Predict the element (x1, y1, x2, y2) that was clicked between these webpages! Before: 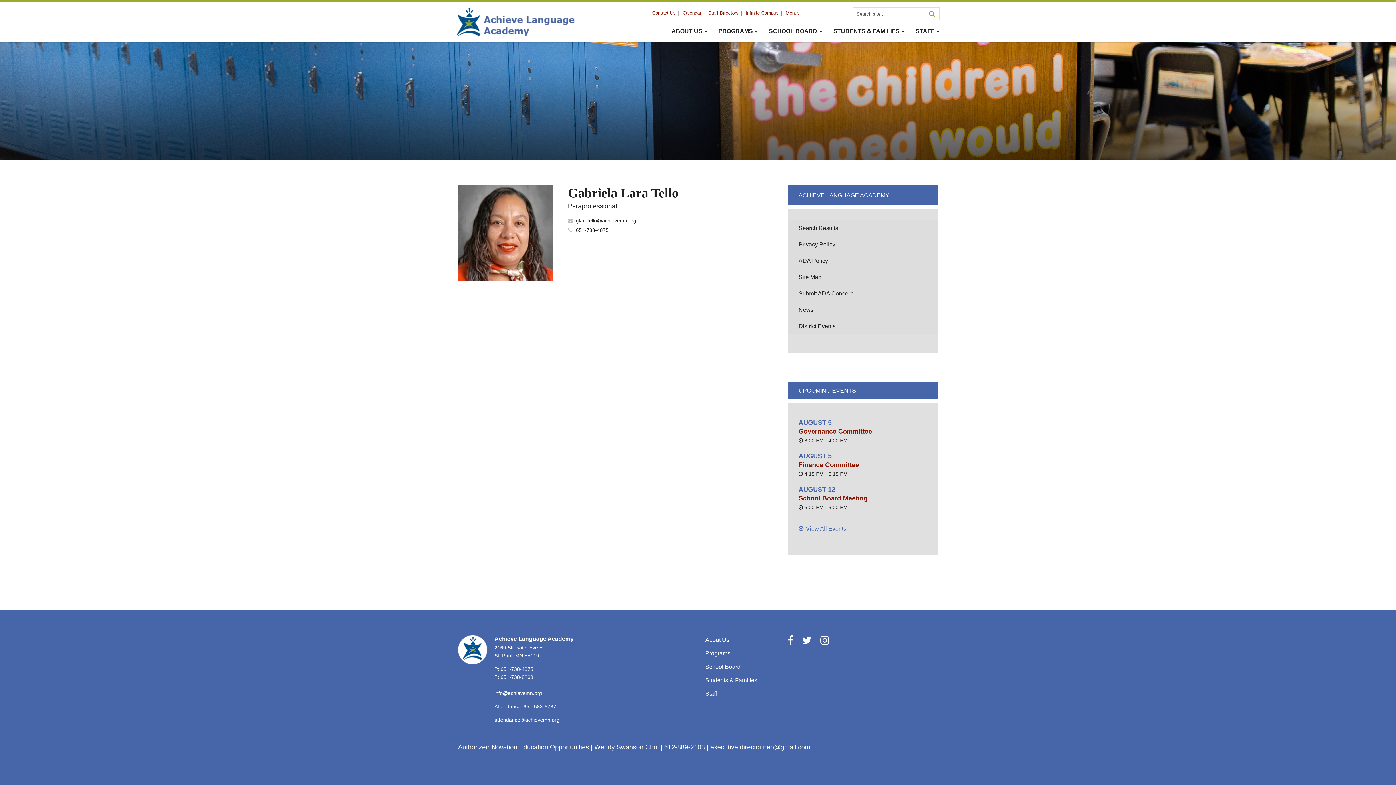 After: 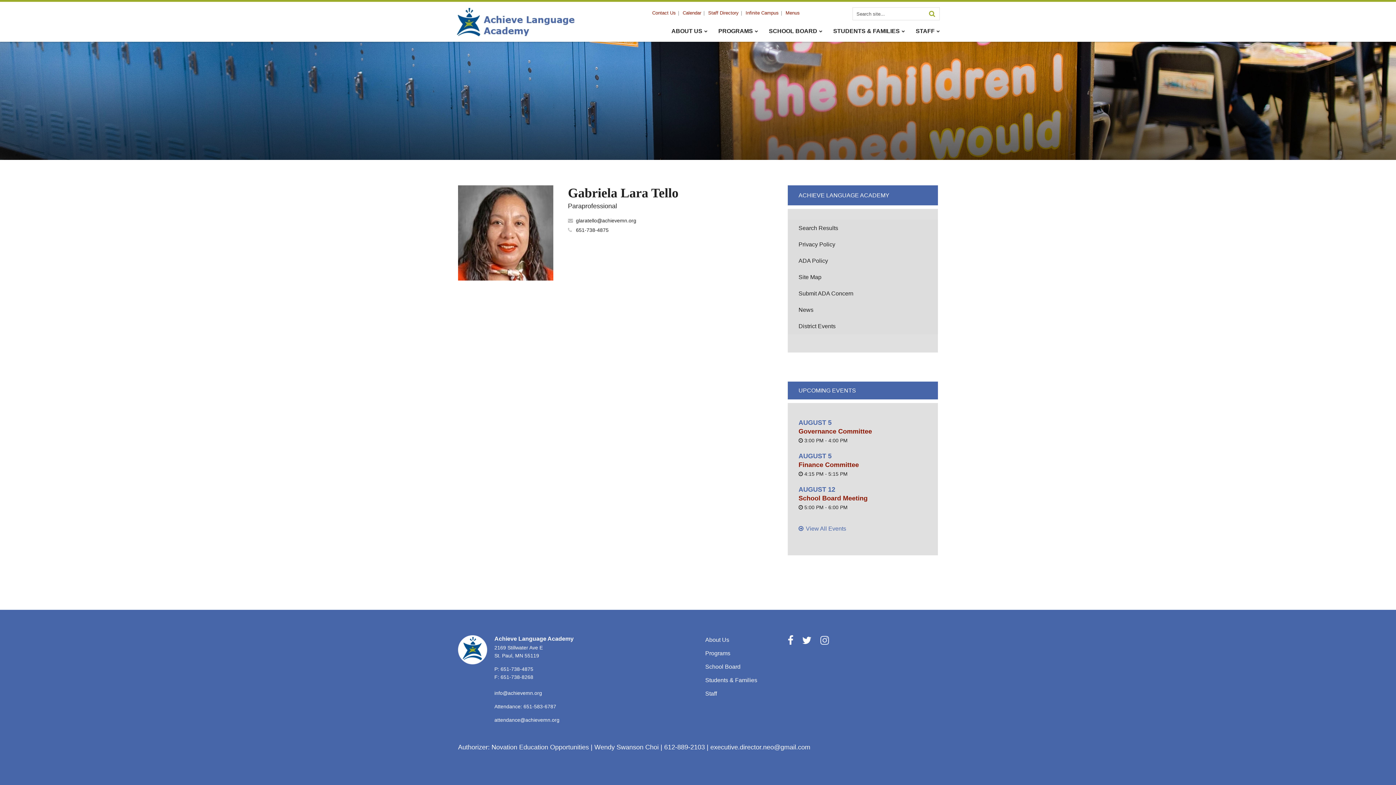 Action: label: Follow us on Instagram bbox: (820, 635, 829, 645)